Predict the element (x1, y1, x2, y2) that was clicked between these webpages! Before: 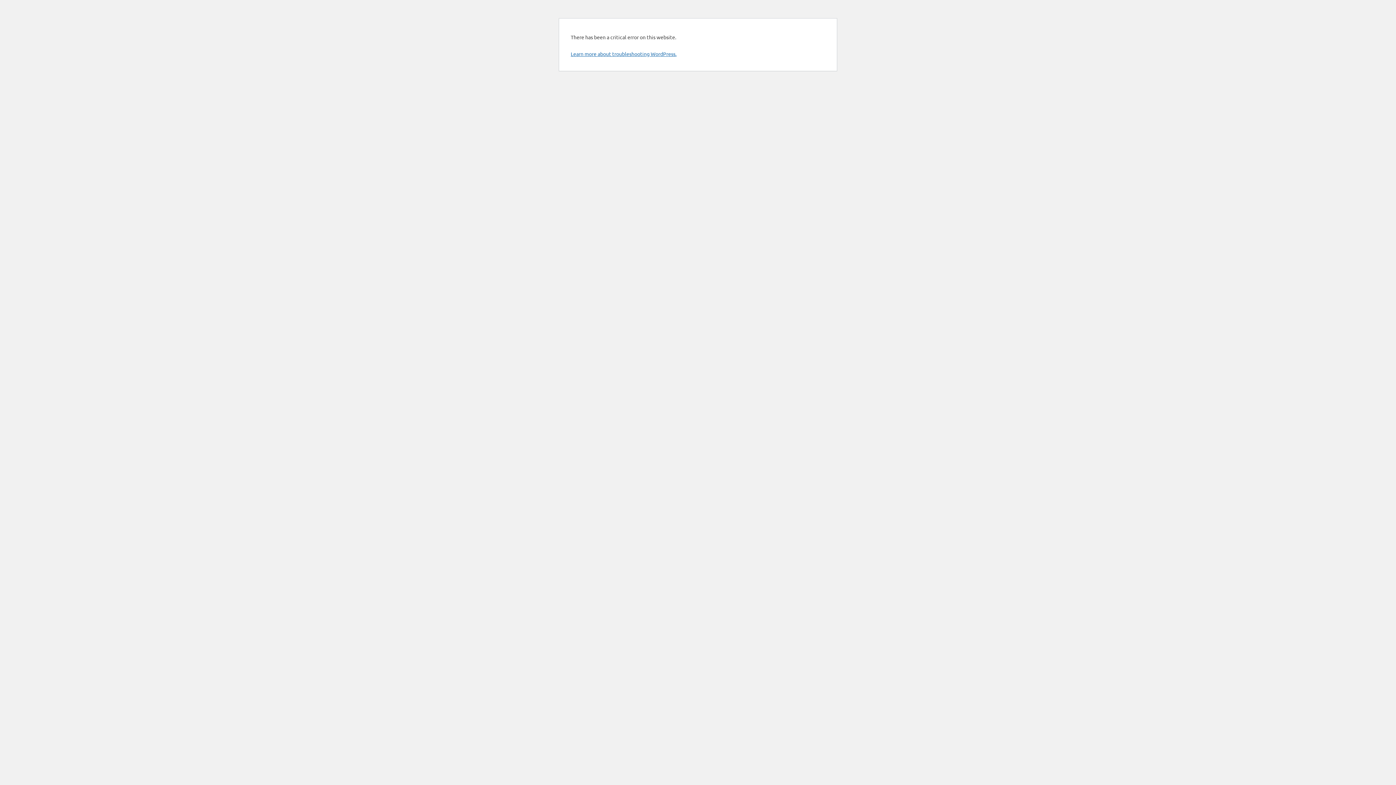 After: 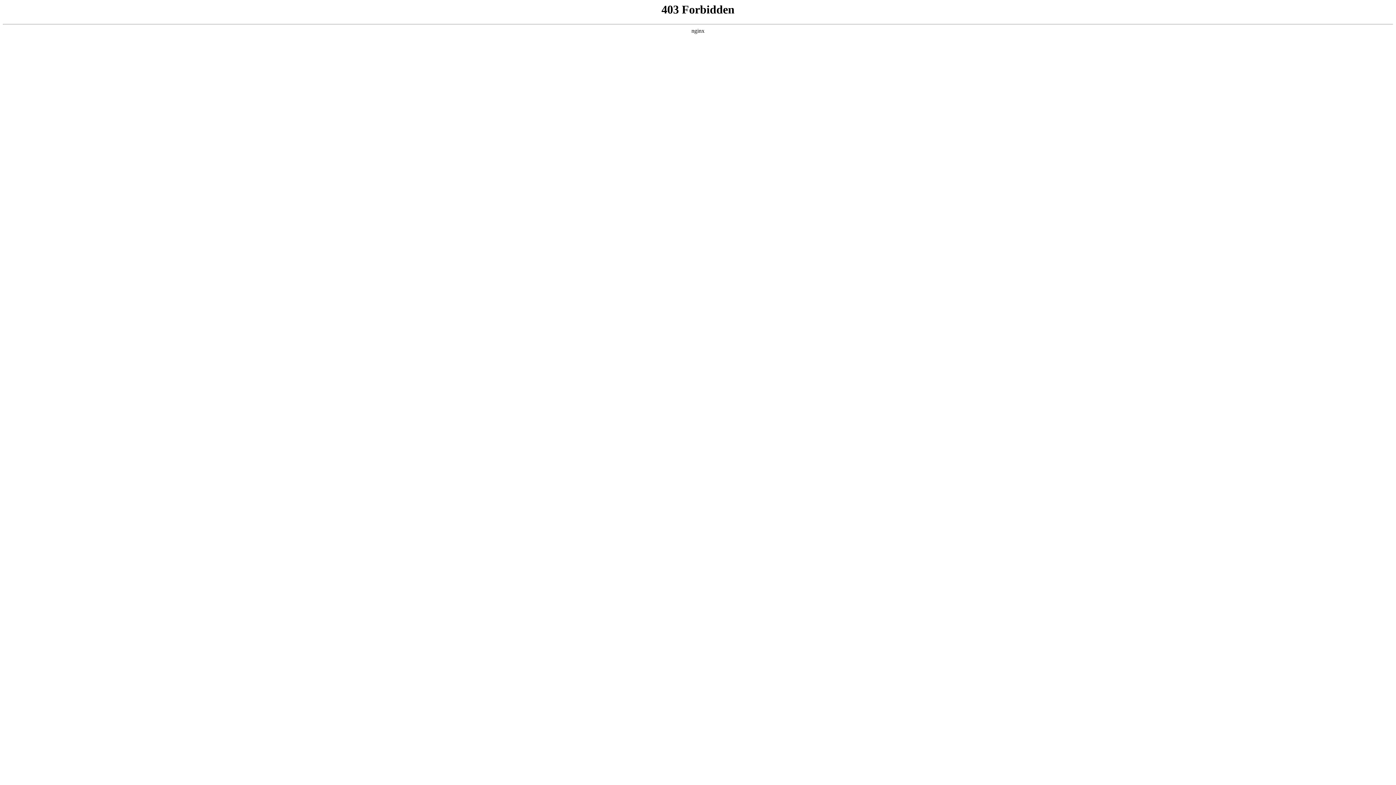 Action: bbox: (570, 50, 676, 57) label: Learn more about troubleshooting WordPress.